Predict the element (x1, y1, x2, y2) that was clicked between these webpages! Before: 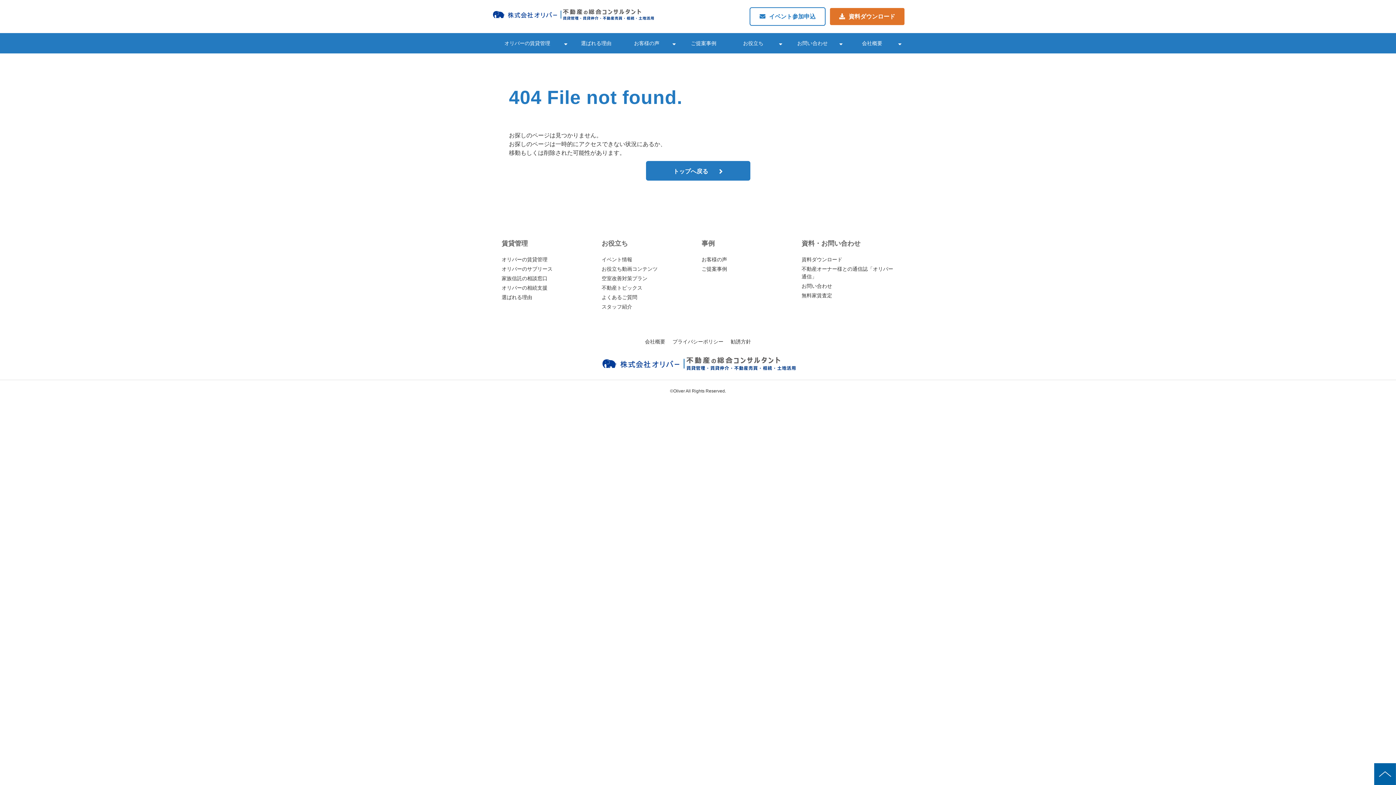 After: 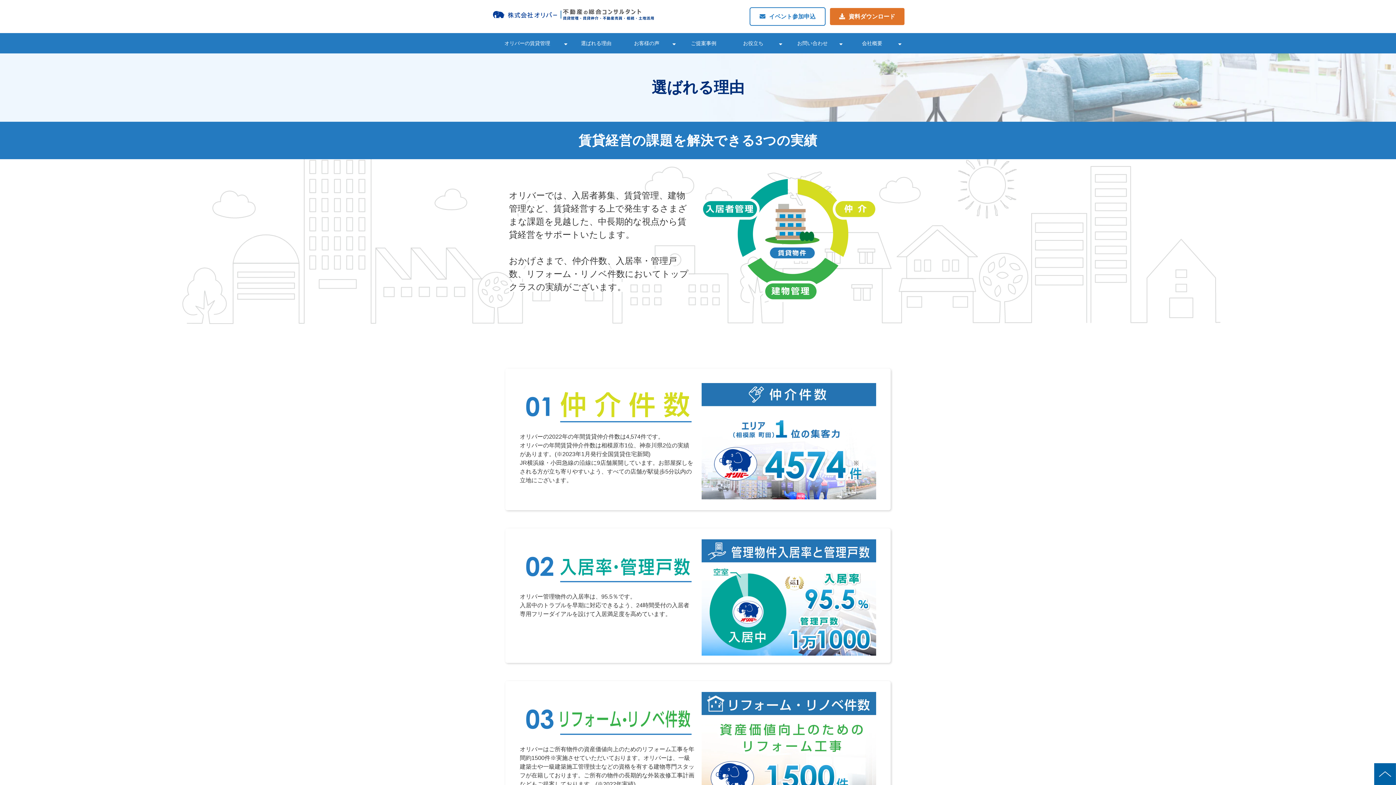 Action: bbox: (571, 33, 621, 53) label: 選ばれる理由